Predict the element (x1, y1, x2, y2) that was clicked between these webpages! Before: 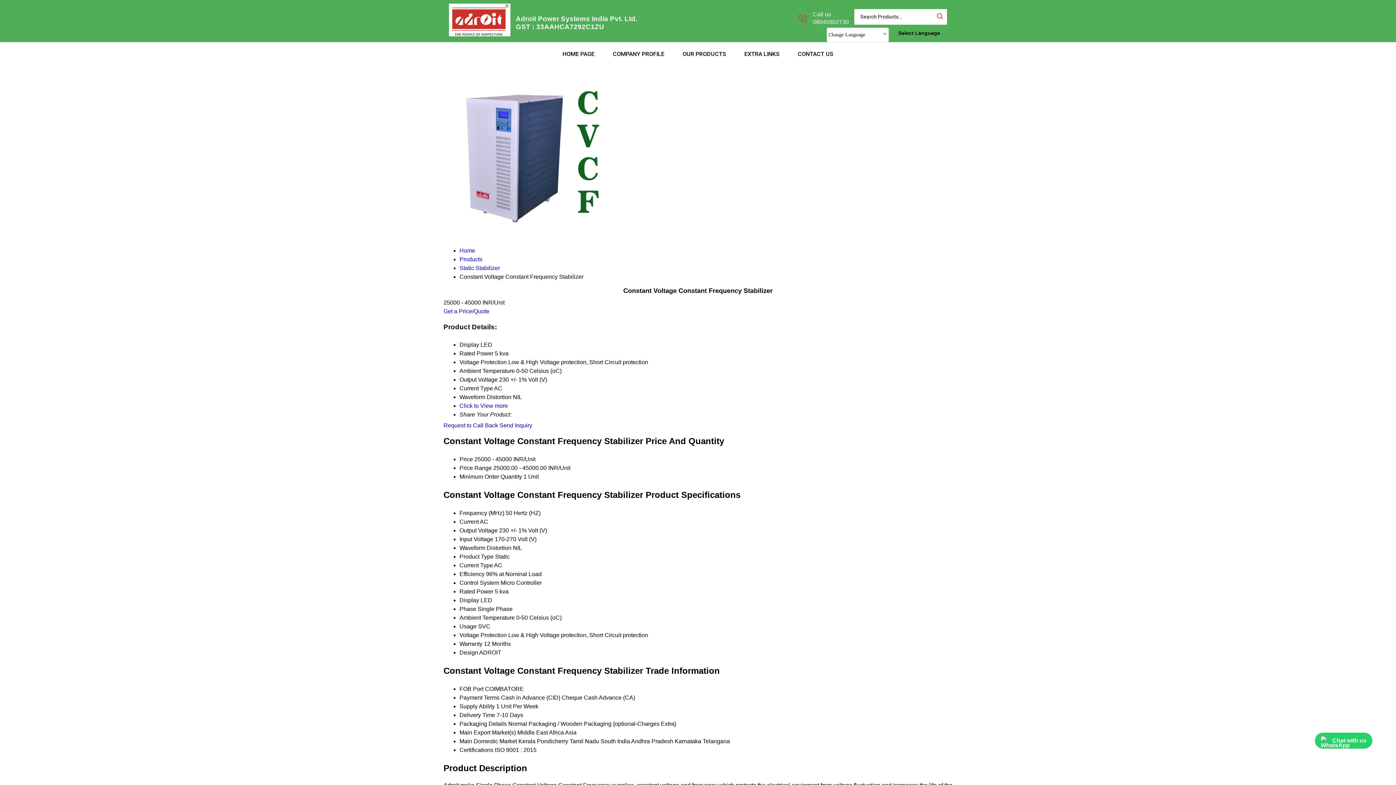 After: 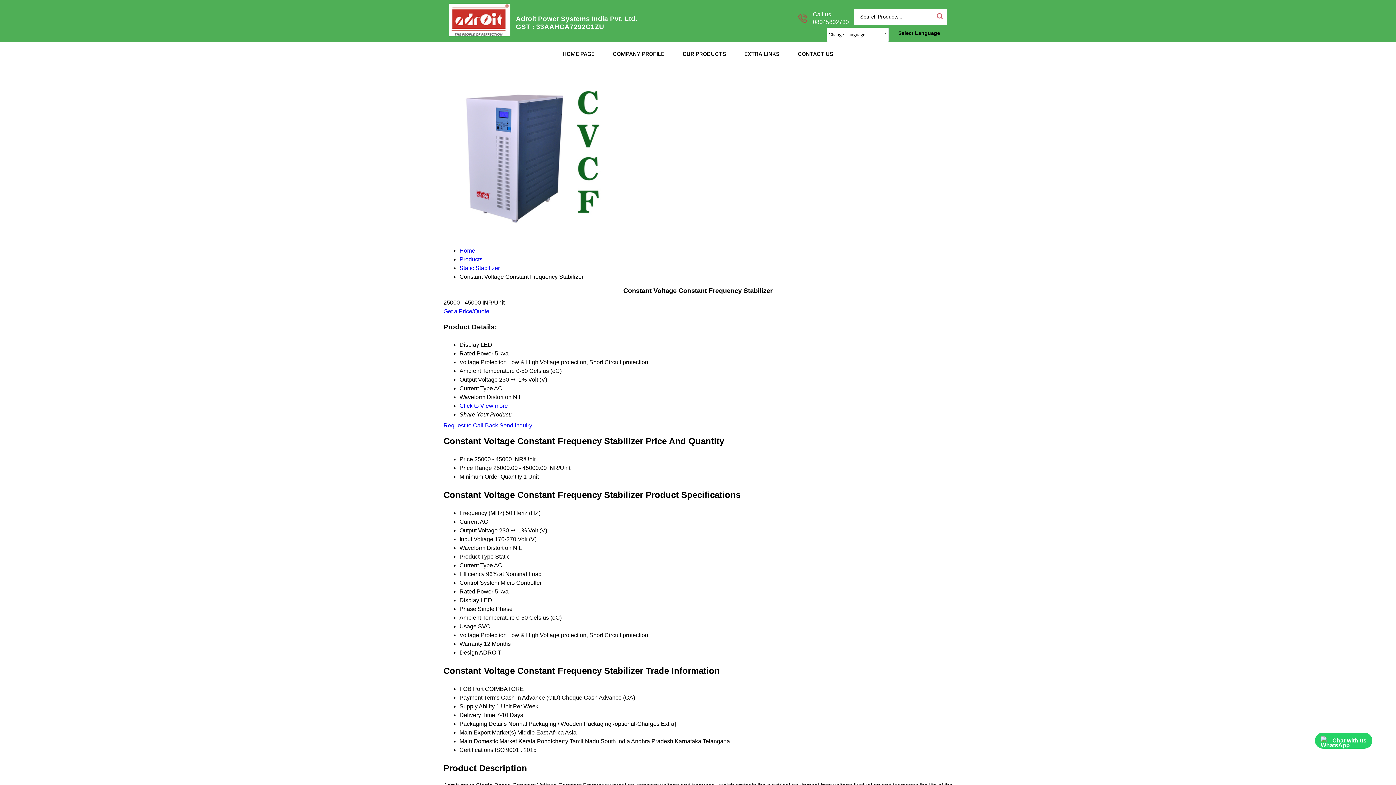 Action: bbox: (443, 308, 489, 314) label: Get a Price/Quote